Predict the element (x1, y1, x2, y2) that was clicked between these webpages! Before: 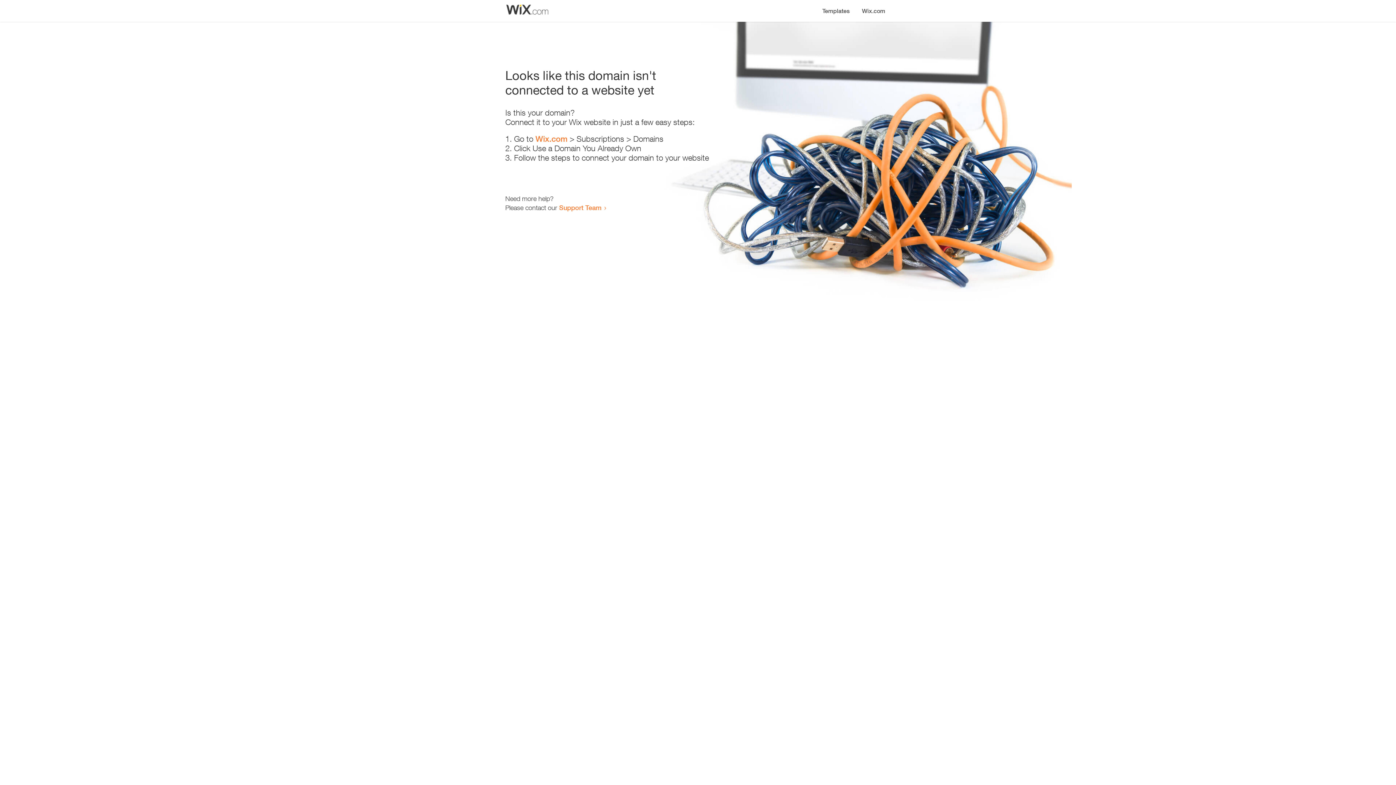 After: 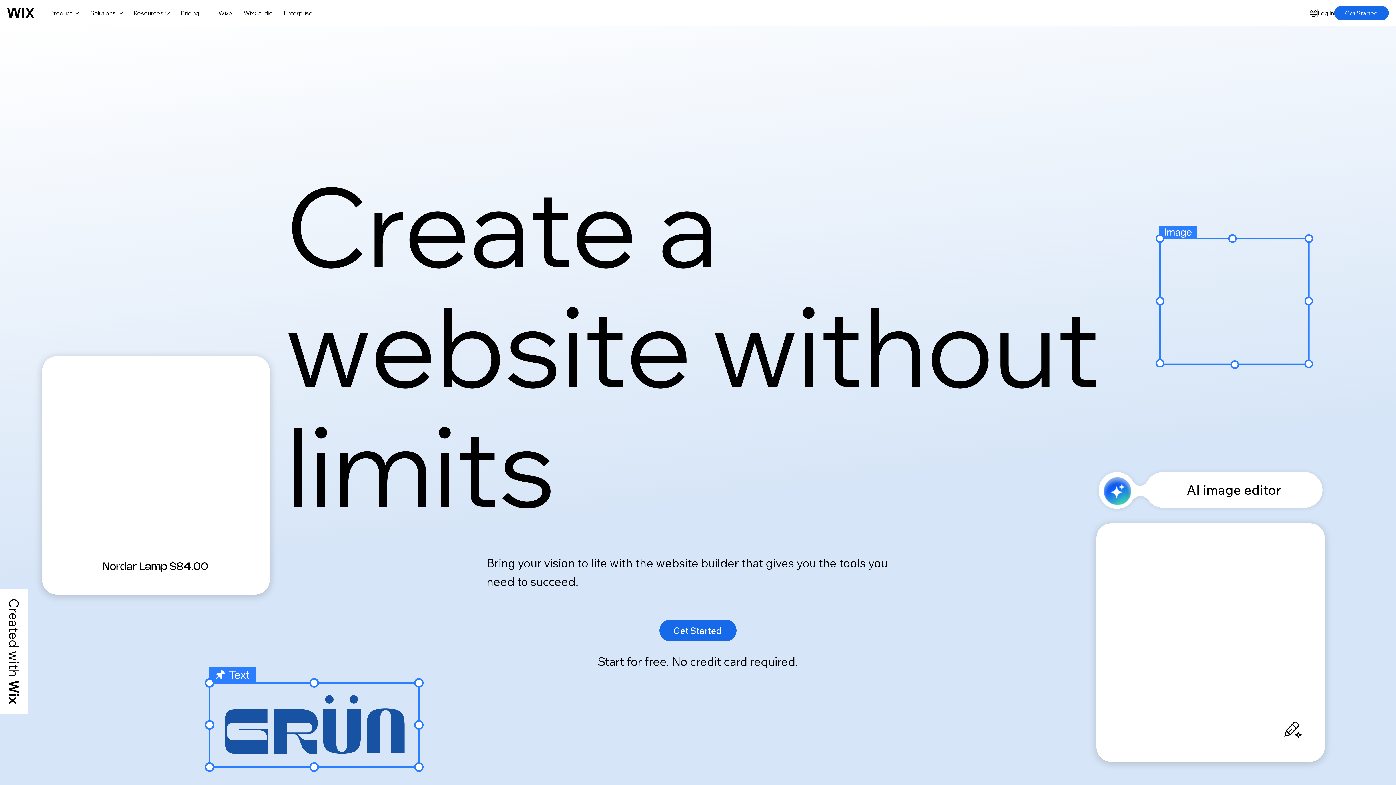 Action: bbox: (856, 0, 890, 14) label: Wix.com